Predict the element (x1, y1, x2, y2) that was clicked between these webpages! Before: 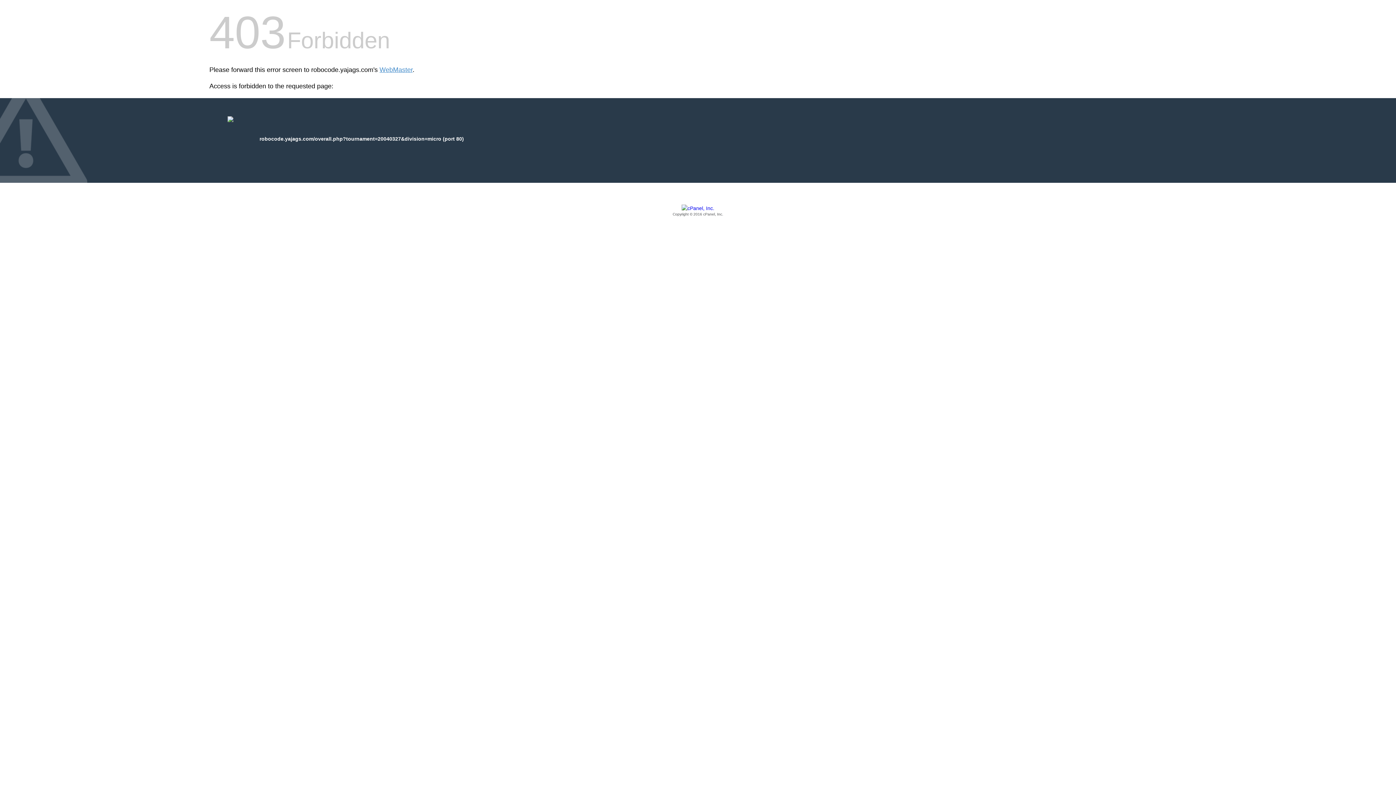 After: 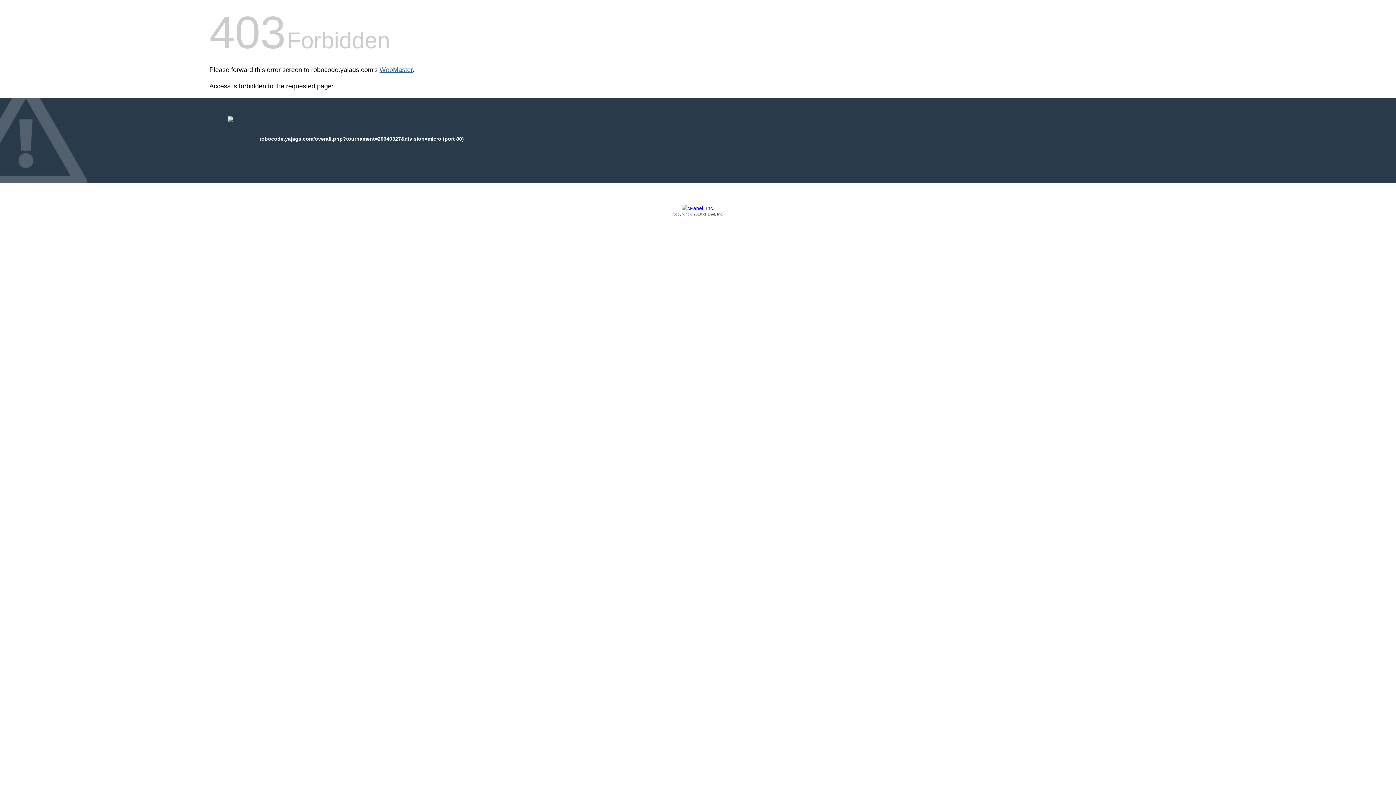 Action: label: WebMaster bbox: (379, 66, 412, 73)